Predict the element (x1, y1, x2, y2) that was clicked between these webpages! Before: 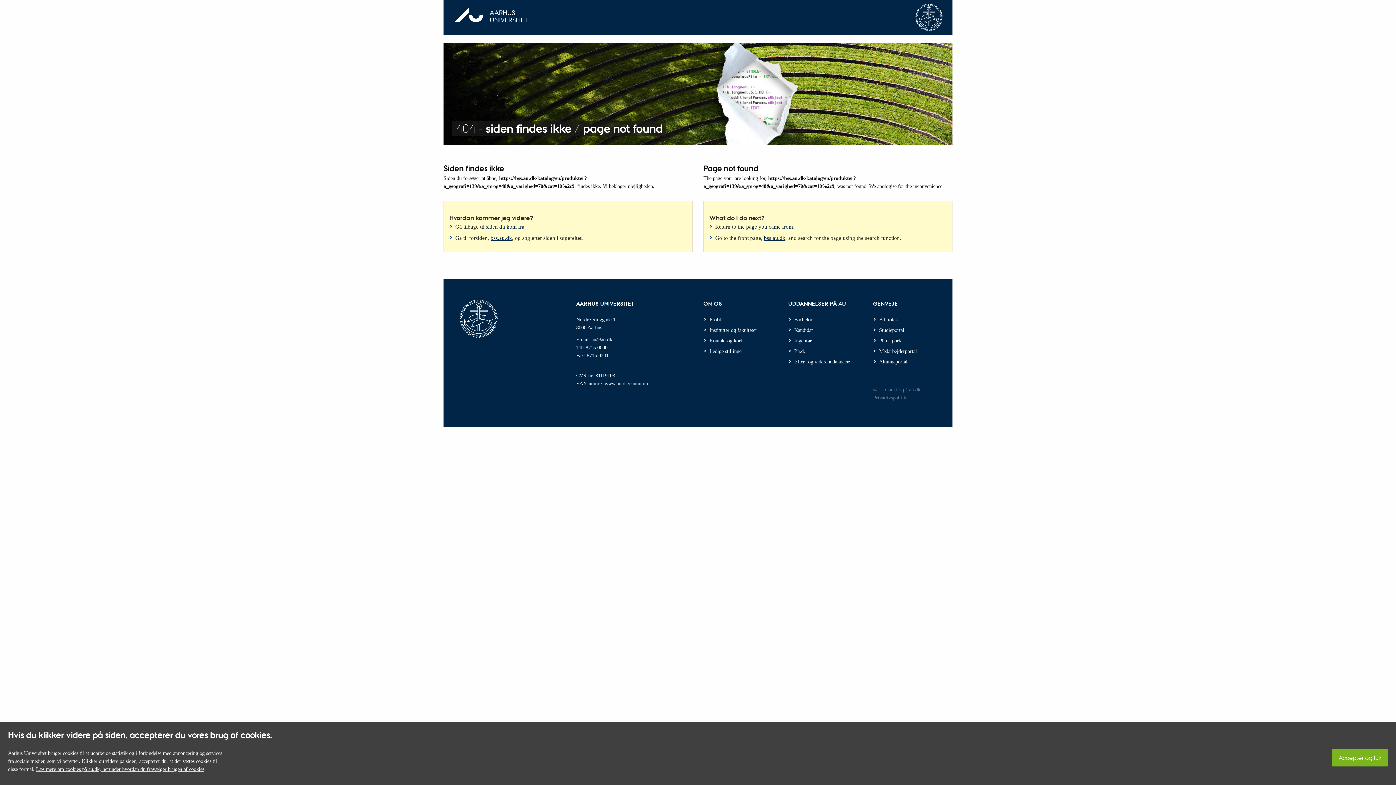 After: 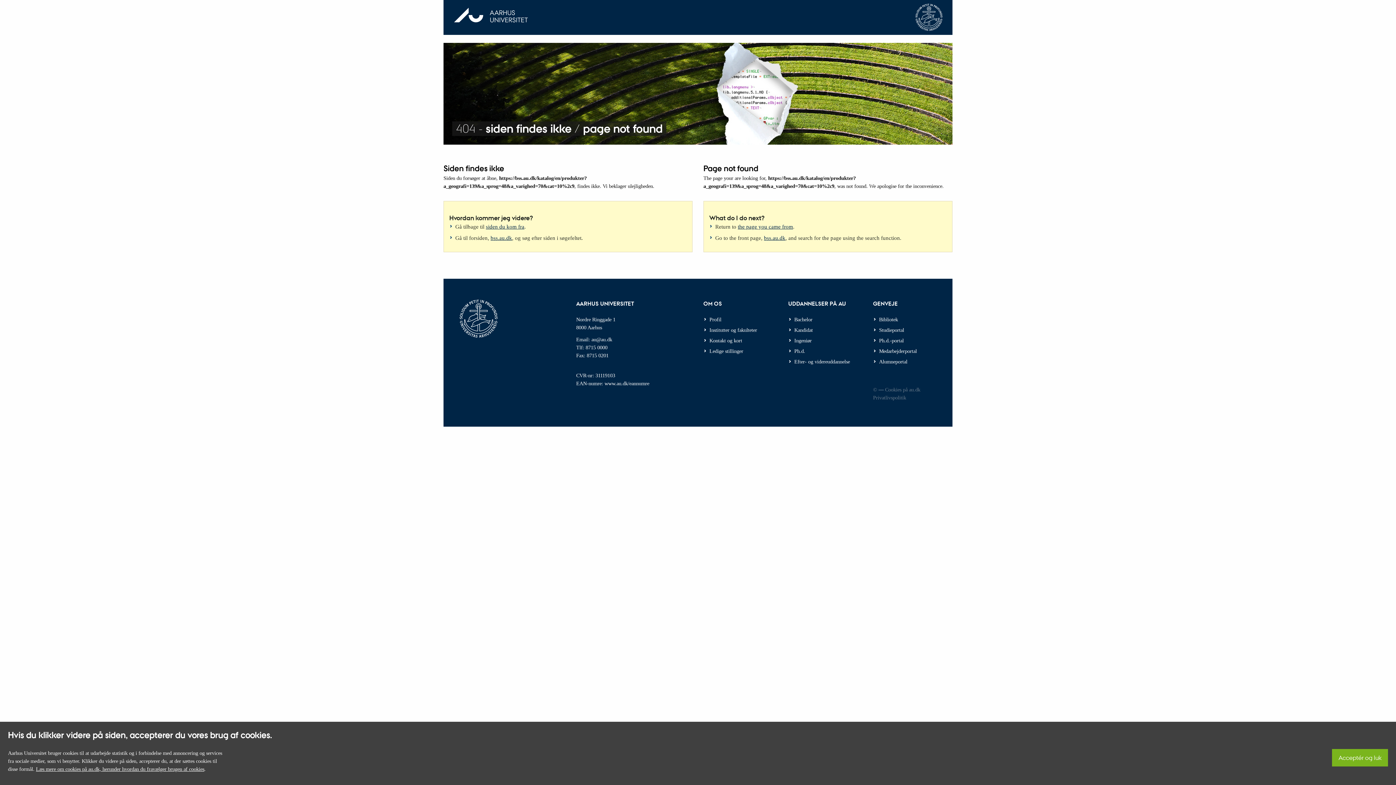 Action: label: the page you came from bbox: (738, 223, 793, 229)